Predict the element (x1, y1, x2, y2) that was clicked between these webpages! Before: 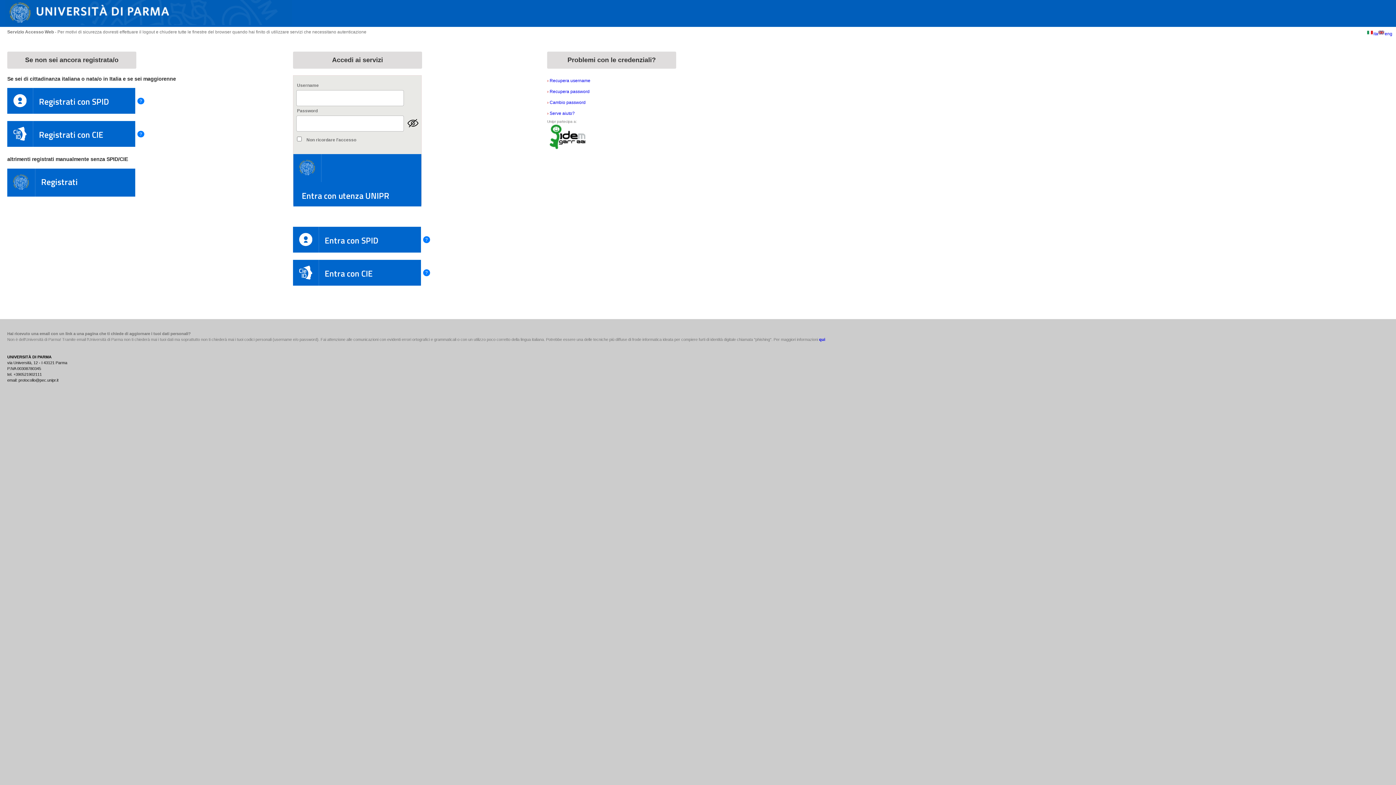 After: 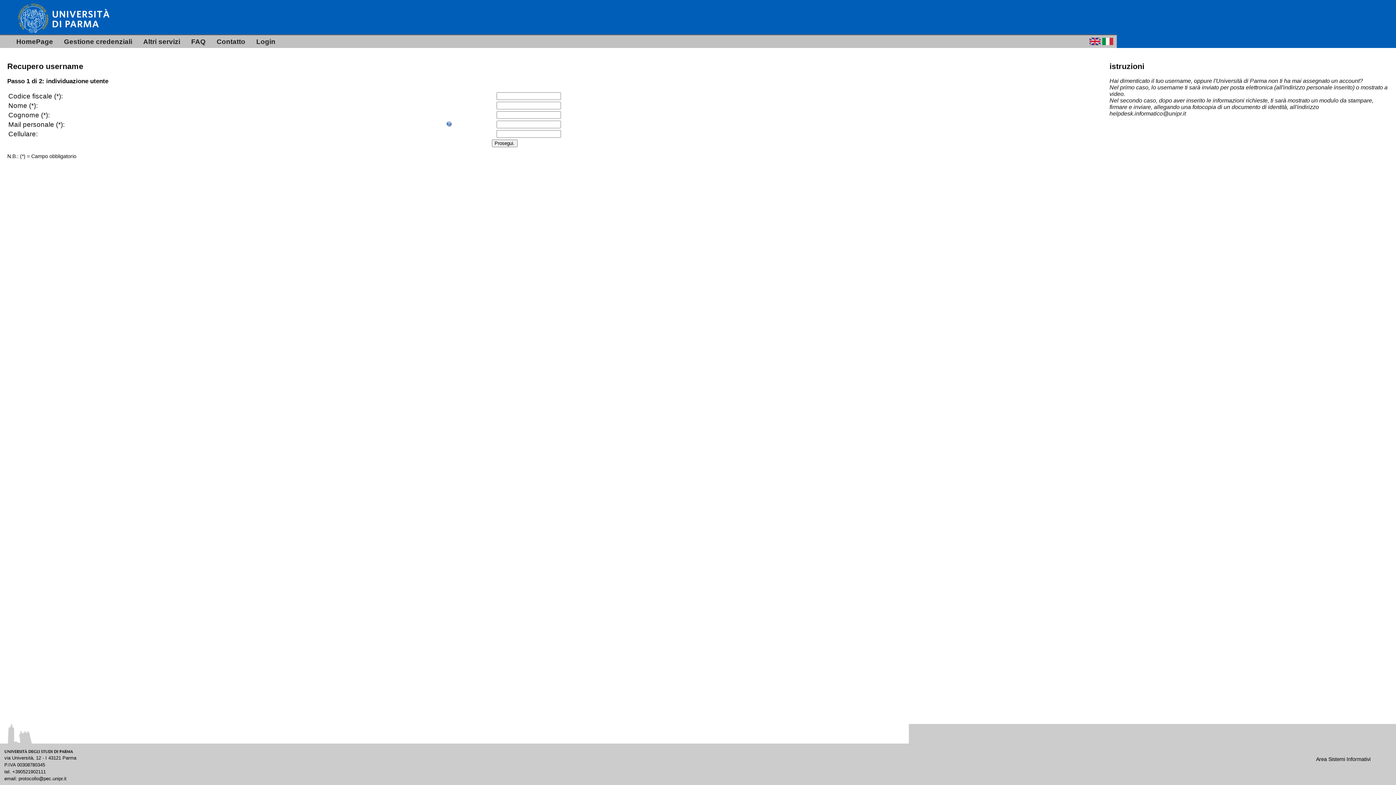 Action: bbox: (547, 75, 793, 86) label: › Recupera username